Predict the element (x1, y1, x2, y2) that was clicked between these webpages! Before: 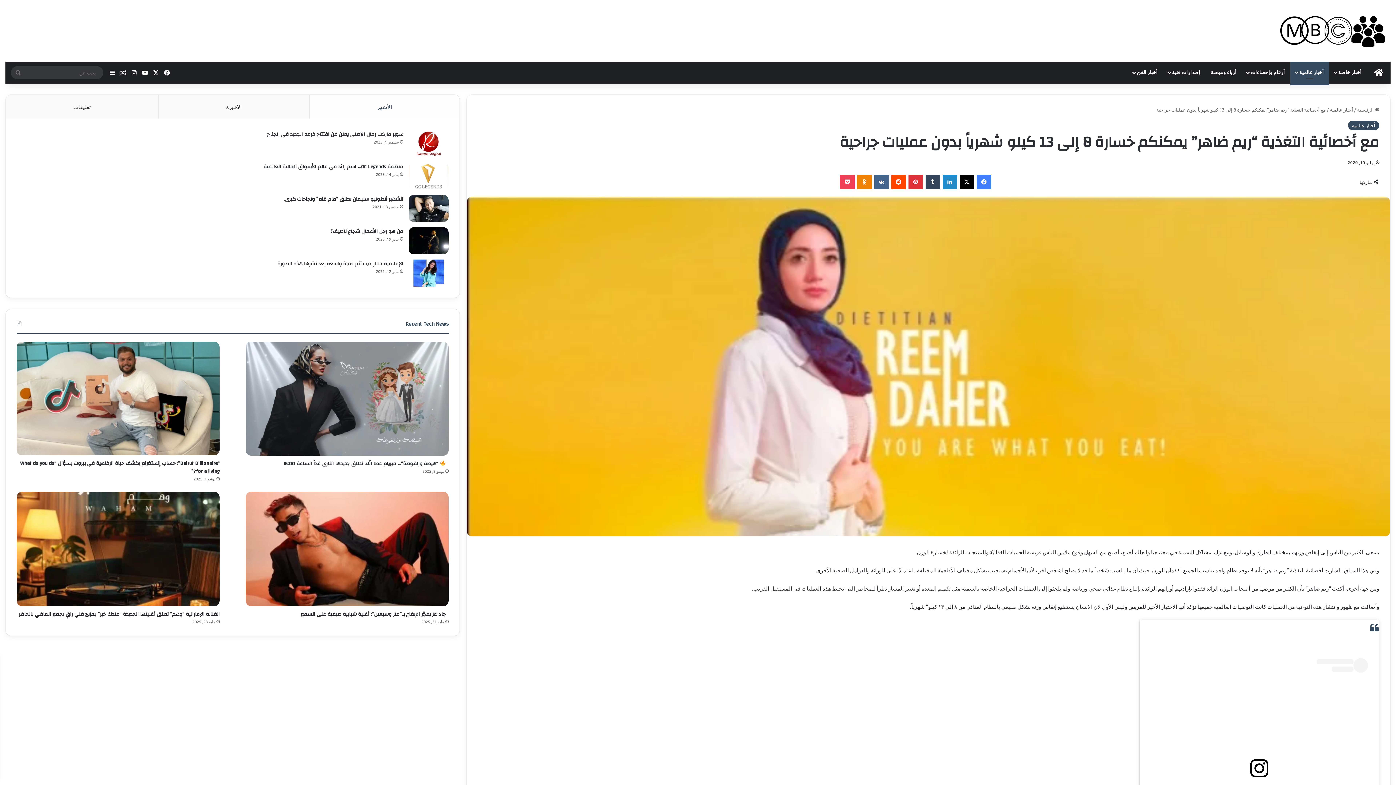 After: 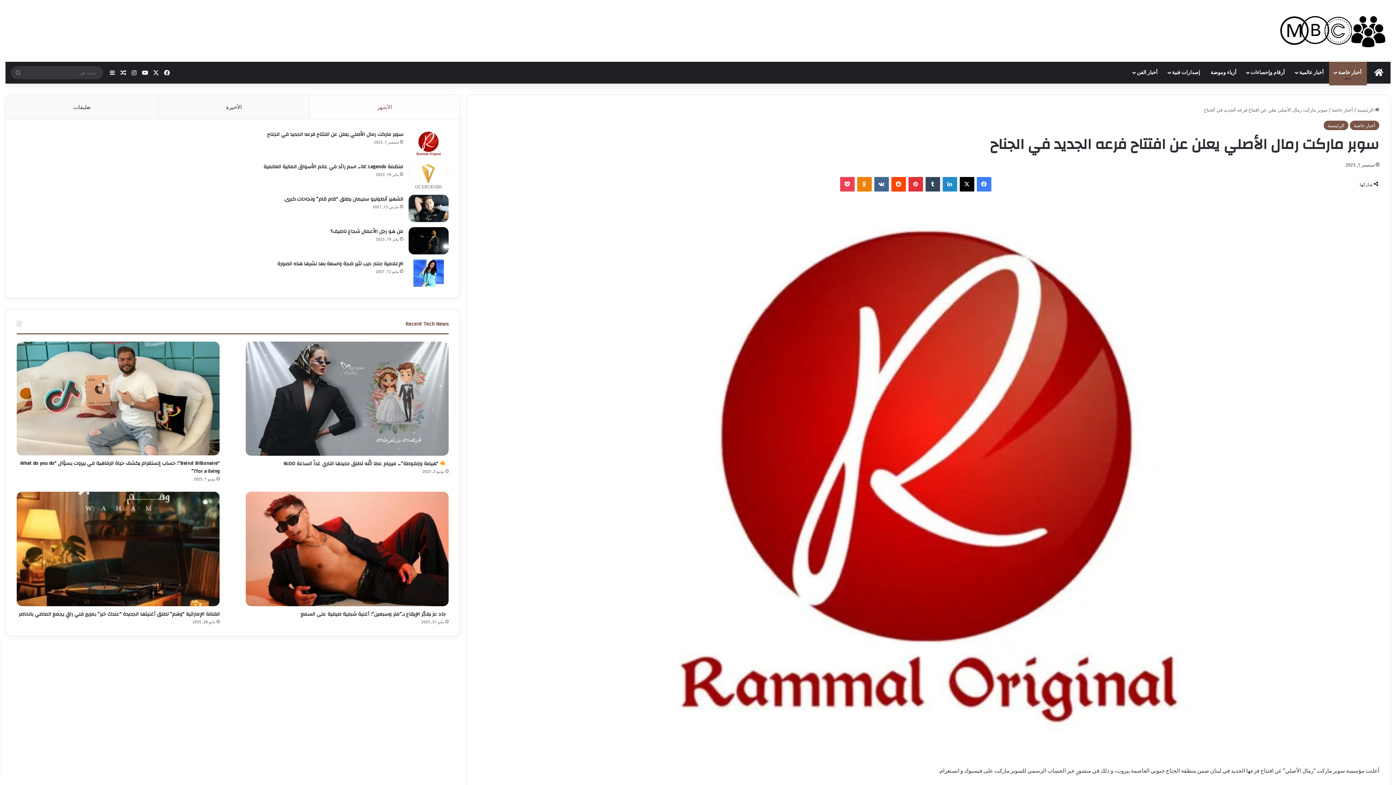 Action: bbox: (267, 129, 403, 139) label: سوبر ماركت رمال الأصلي يعلن عن افتتاح فرعه الجديد في الجناح